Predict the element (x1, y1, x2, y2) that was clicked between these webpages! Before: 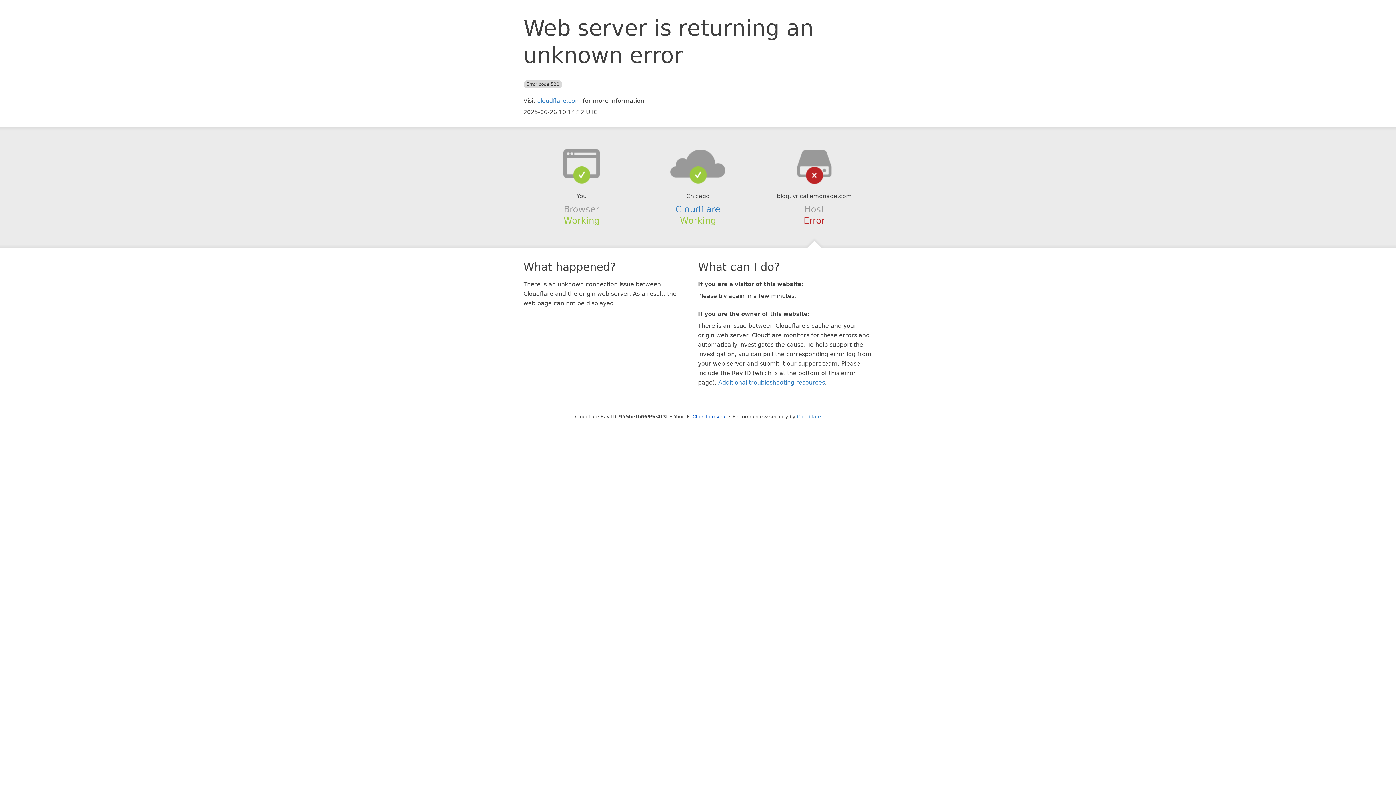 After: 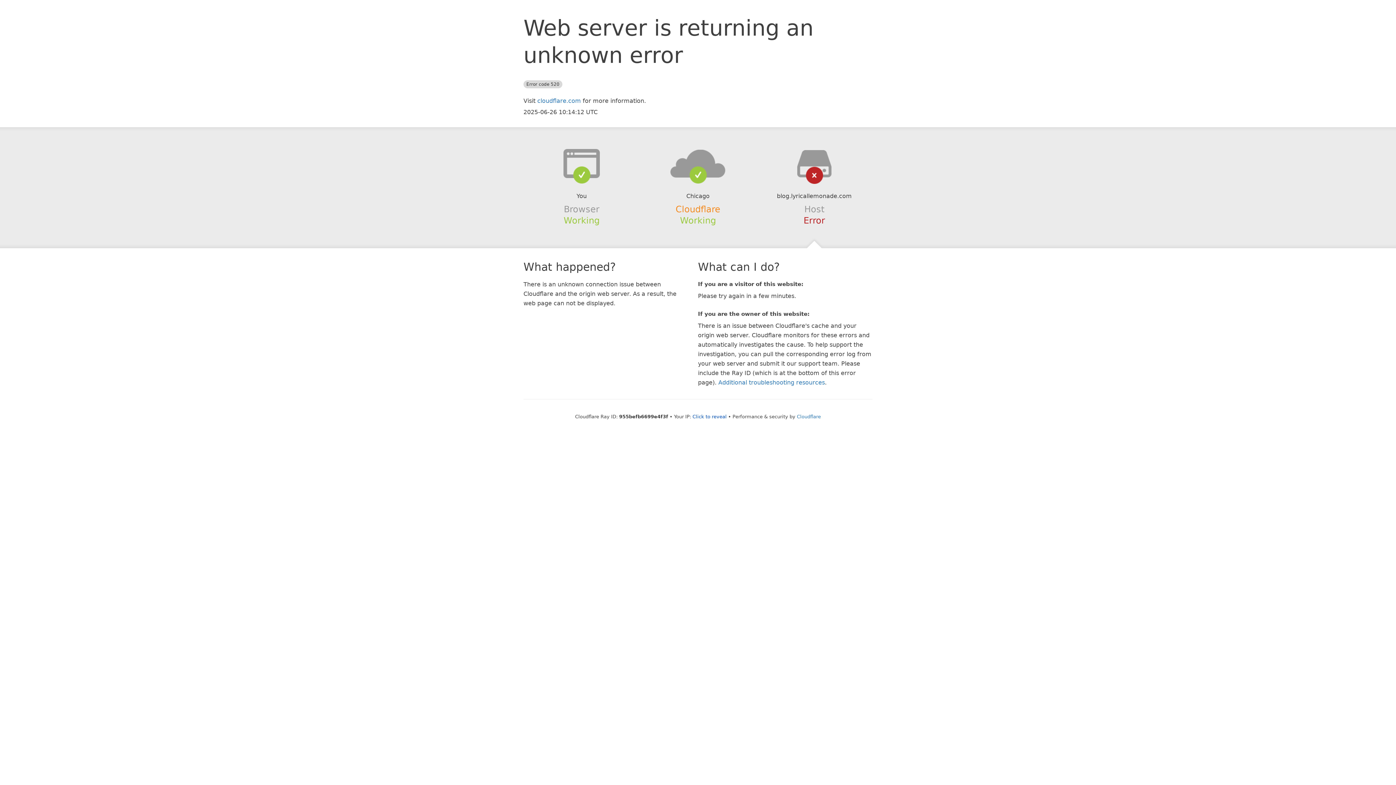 Action: bbox: (675, 204, 720, 214) label: Cloudflare